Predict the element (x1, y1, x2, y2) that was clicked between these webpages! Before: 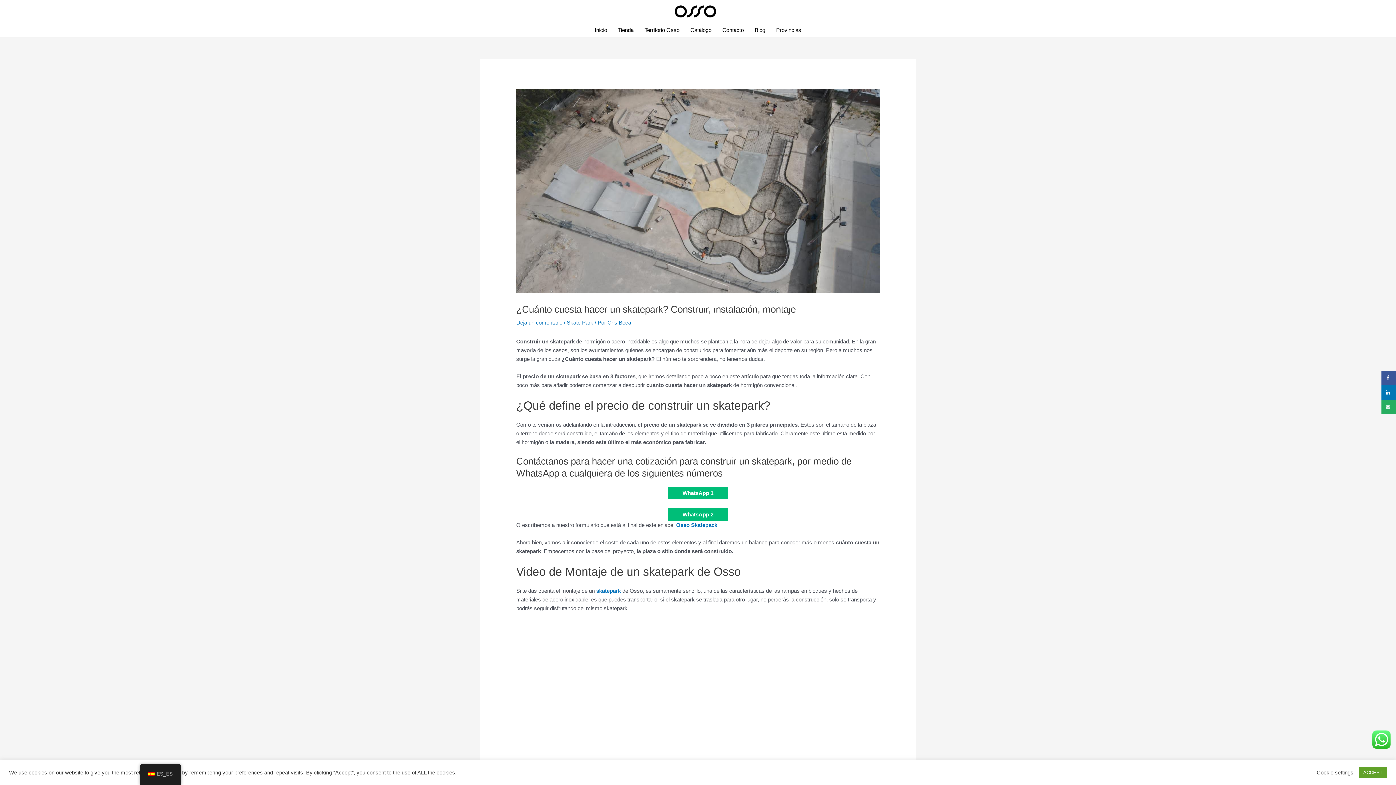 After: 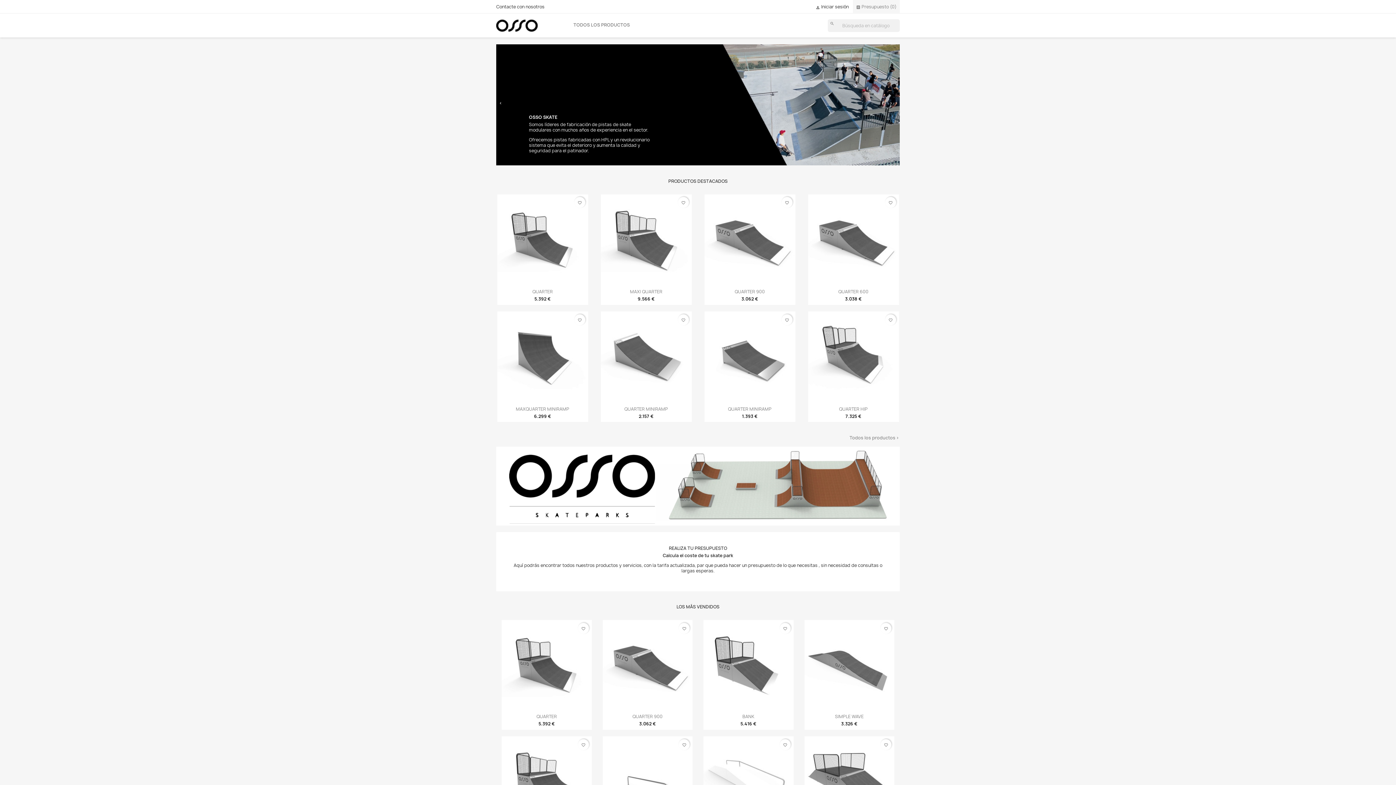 Action: bbox: (612, 23, 639, 37) label: Tienda